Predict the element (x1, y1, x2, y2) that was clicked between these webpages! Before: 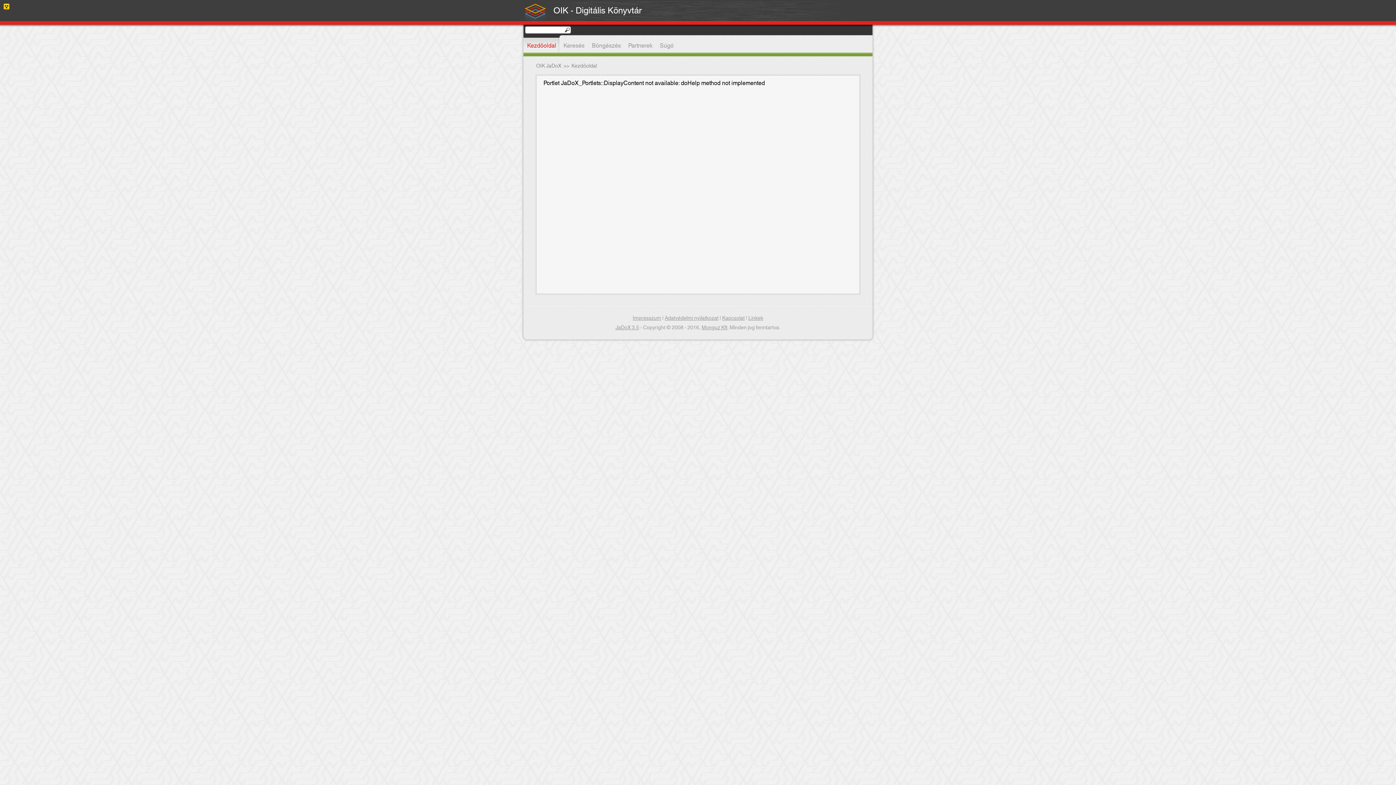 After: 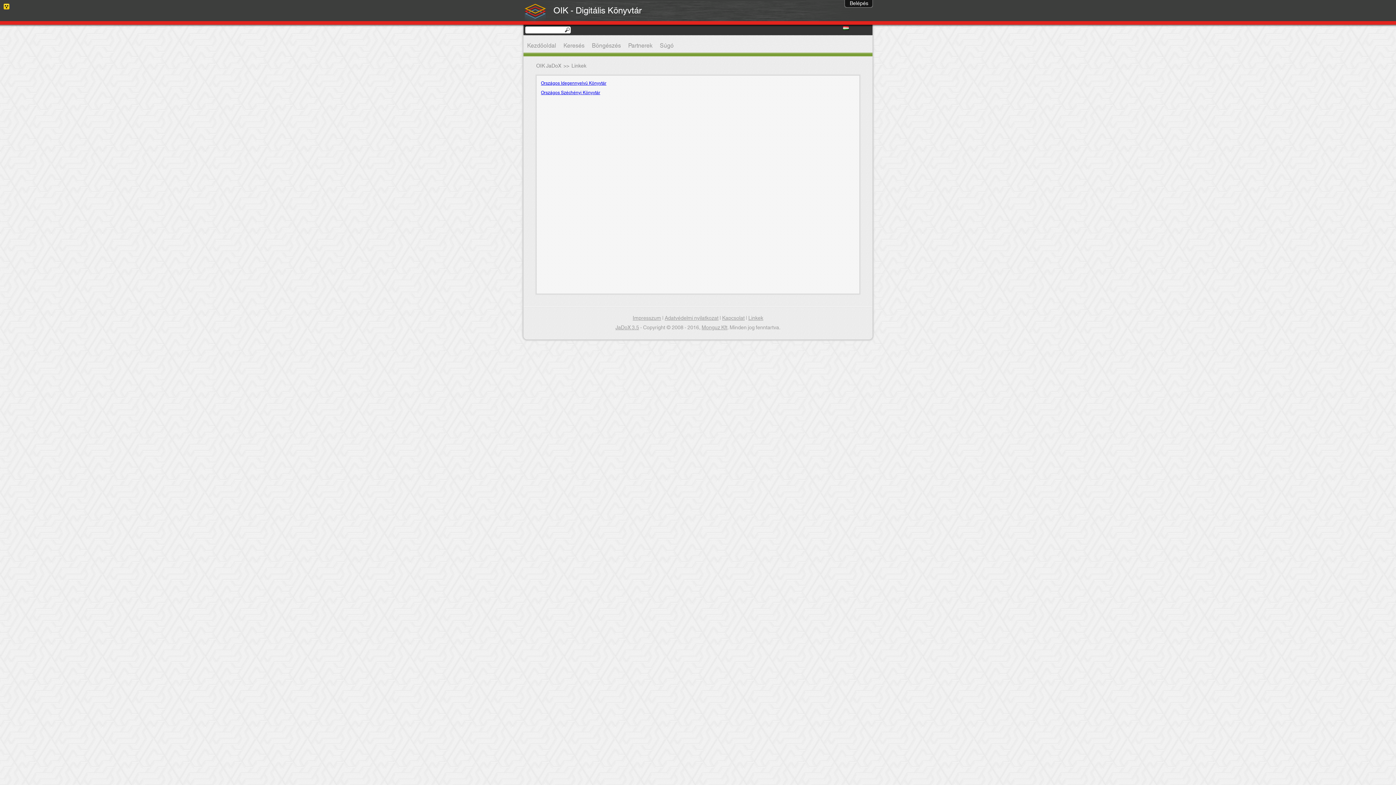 Action: label: Linkek bbox: (748, 313, 763, 323)